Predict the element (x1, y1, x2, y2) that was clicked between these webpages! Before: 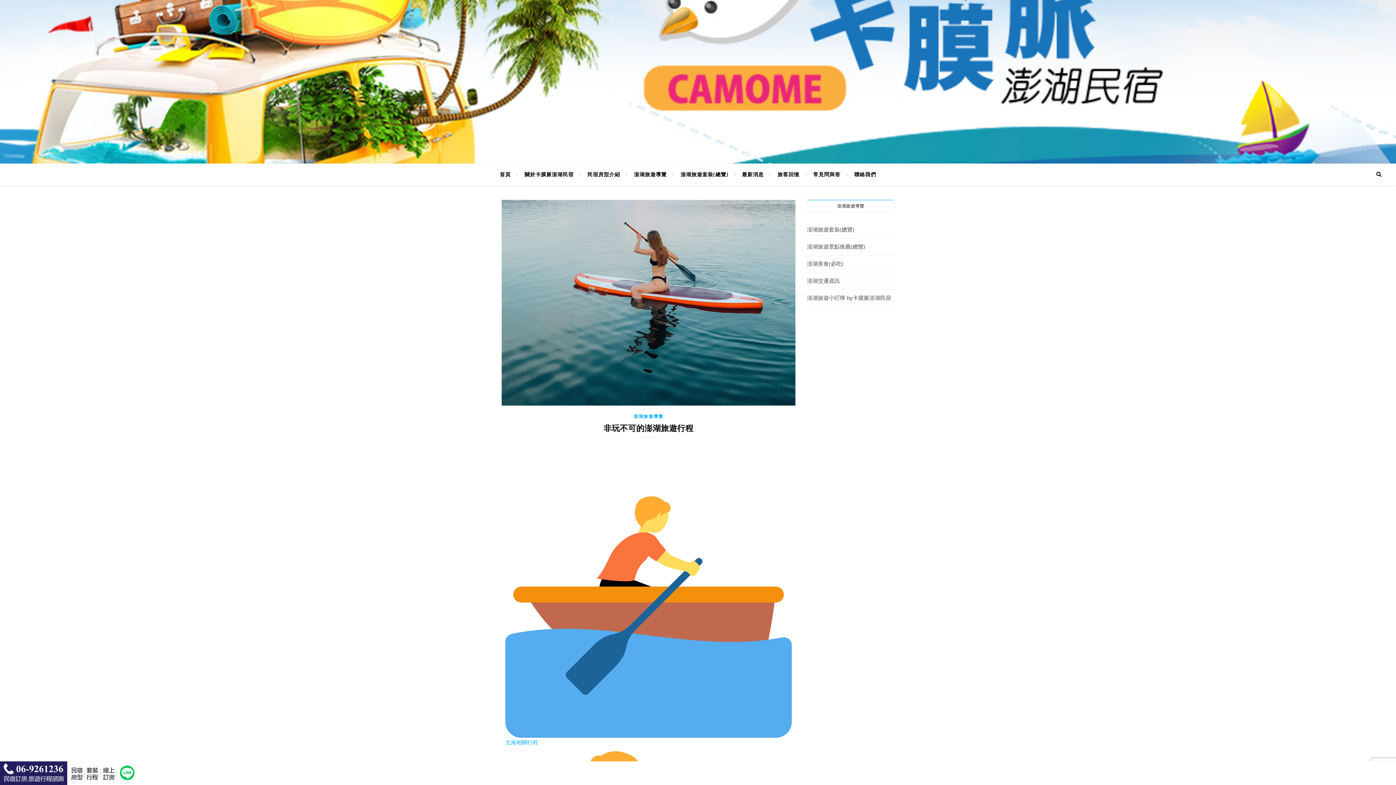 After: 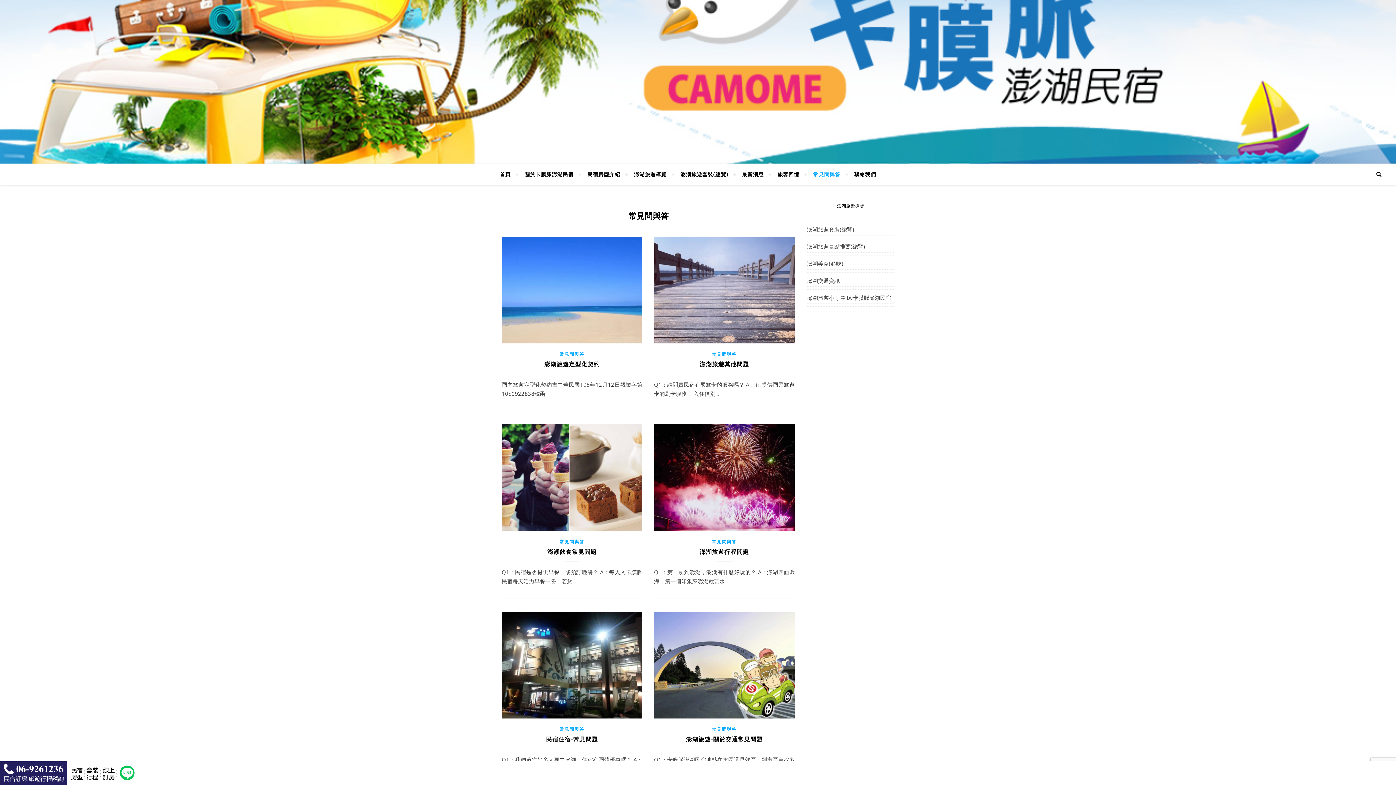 Action: label: 常見問與答 bbox: (807, 163, 846, 185)